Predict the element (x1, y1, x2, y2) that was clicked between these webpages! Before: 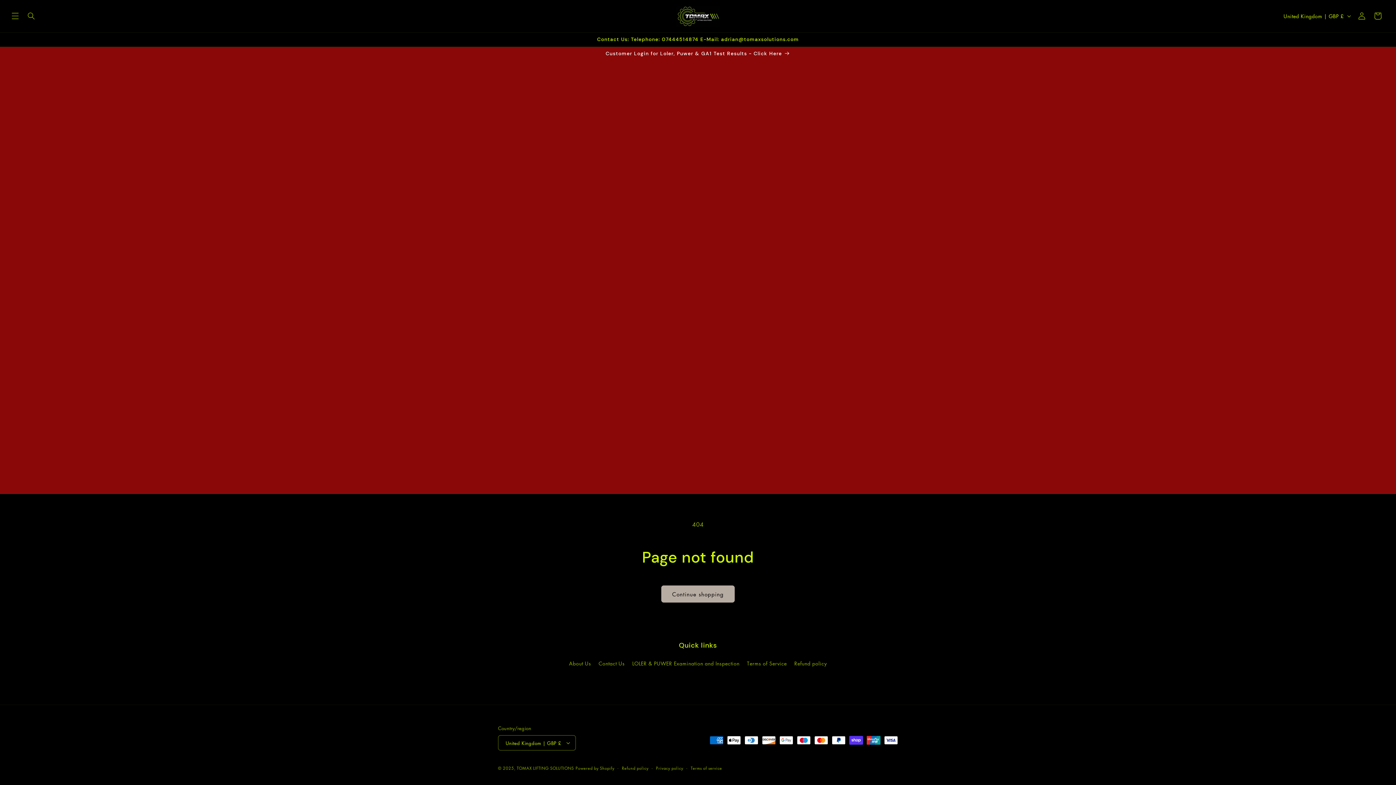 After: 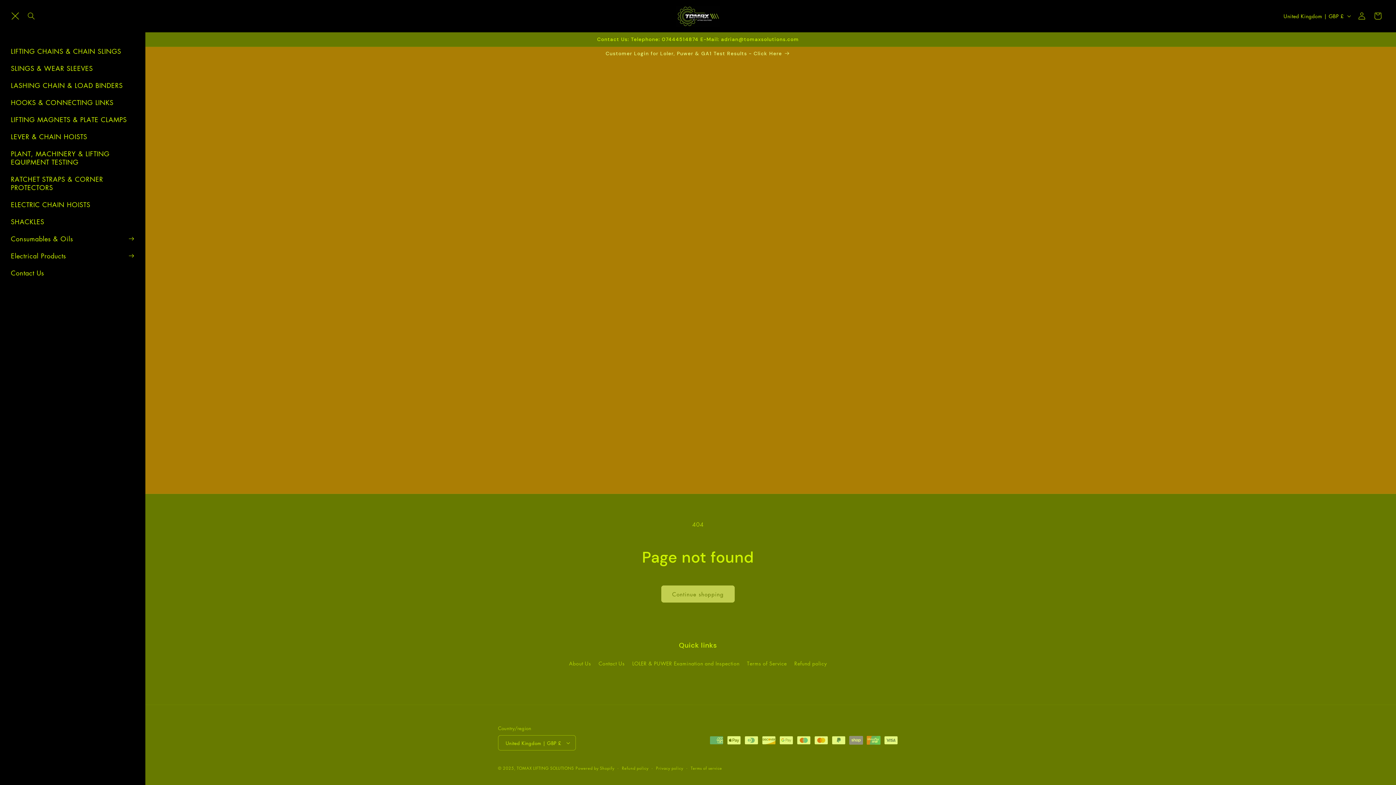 Action: bbox: (7, 8, 23, 24) label: Menu